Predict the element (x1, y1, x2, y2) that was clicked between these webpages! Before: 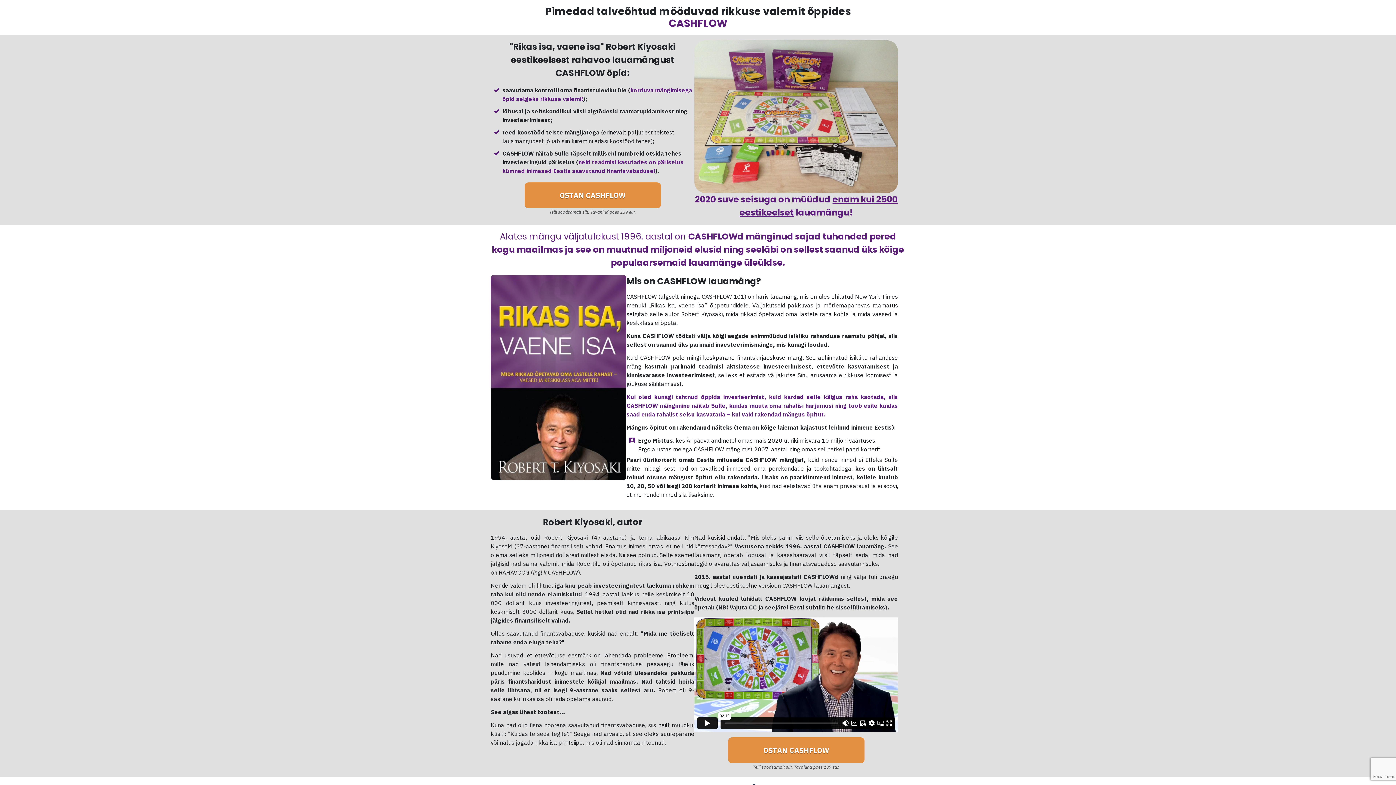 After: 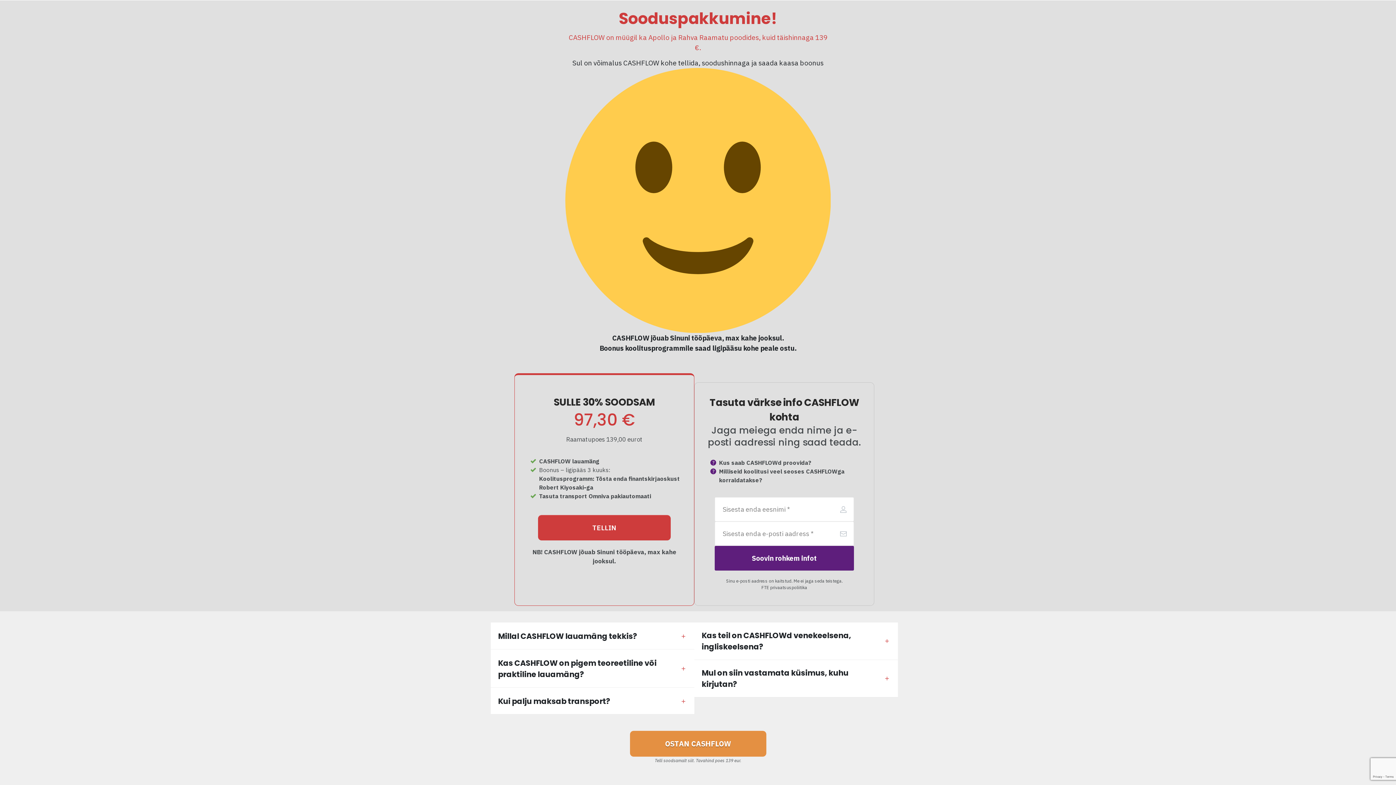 Action: label: OSTAN CASHFLOW
 bbox: (524, 182, 660, 208)